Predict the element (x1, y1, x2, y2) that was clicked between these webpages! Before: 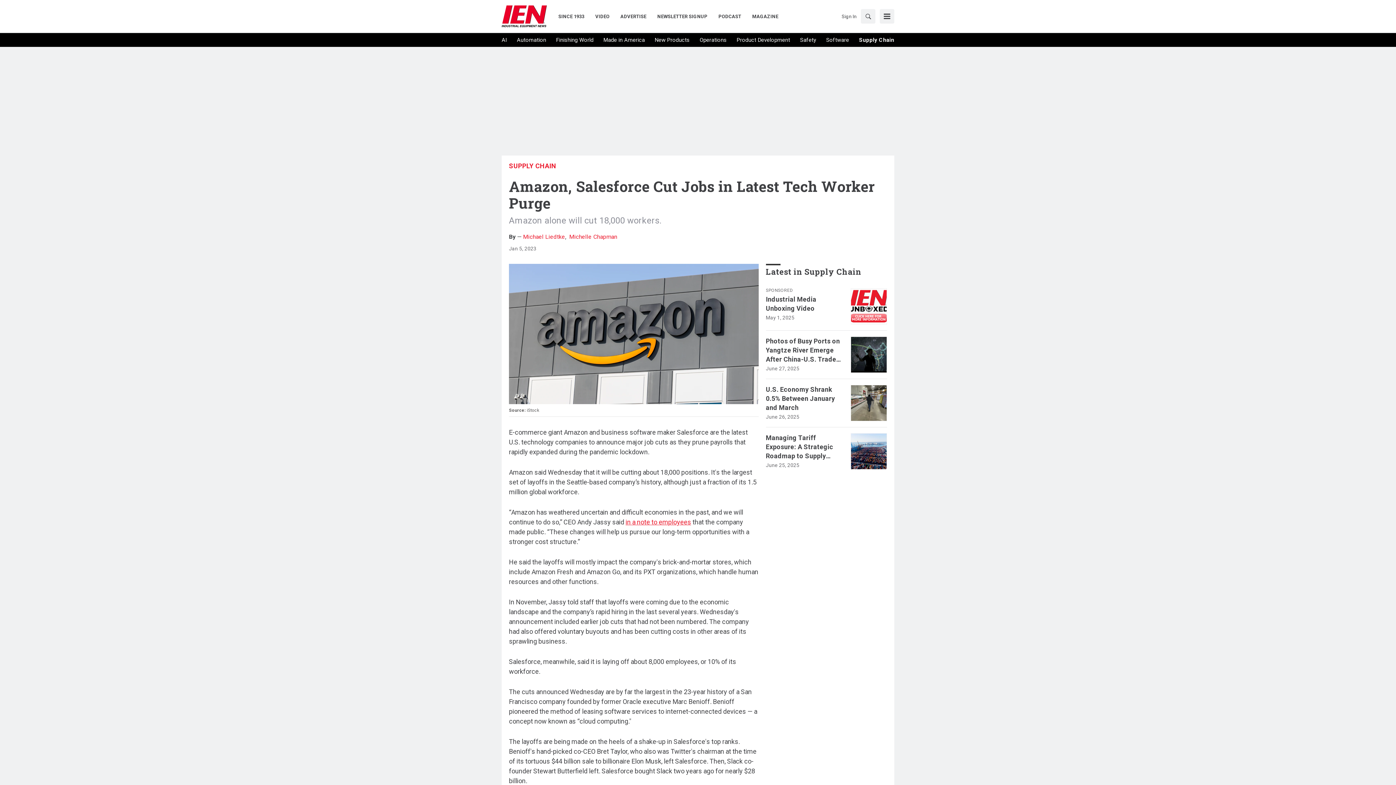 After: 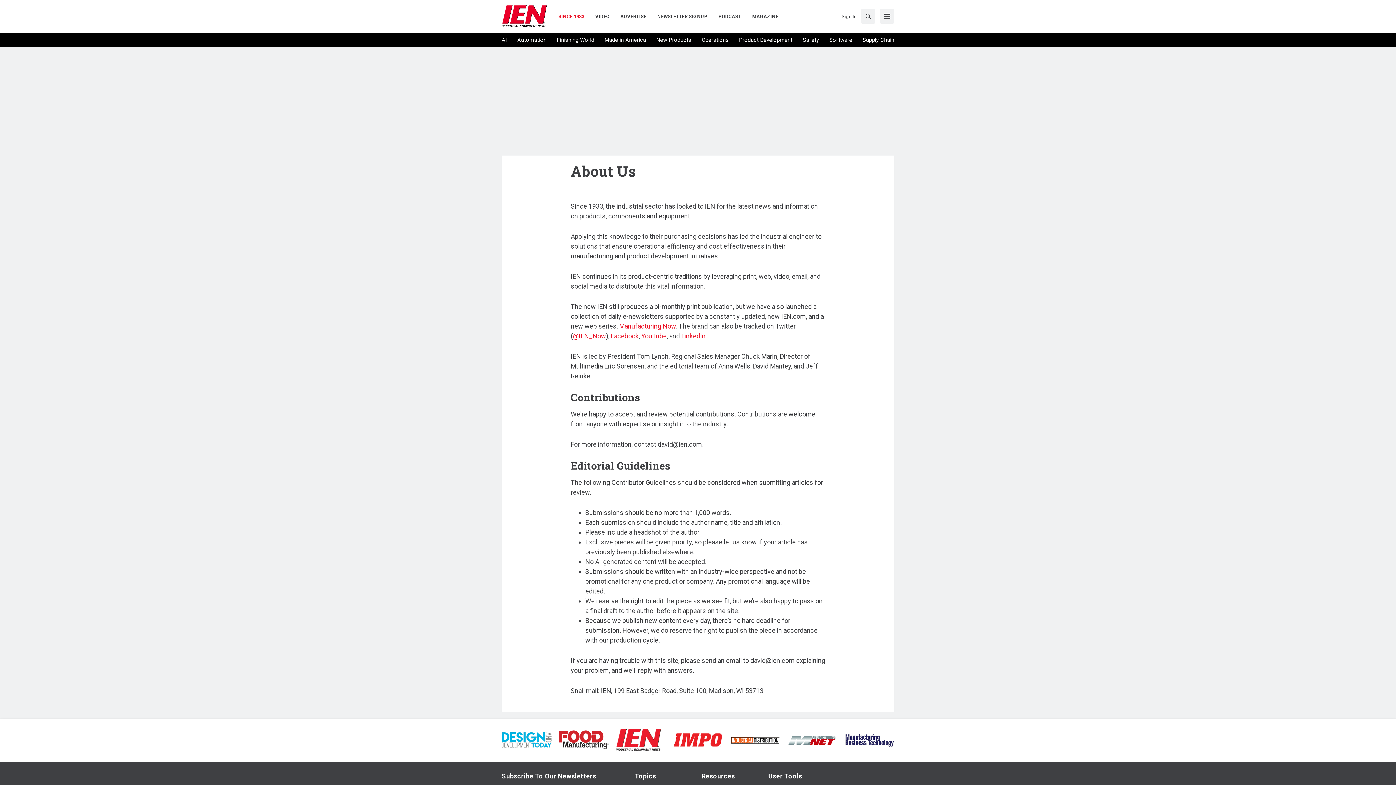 Action: label: SINCE 1933 bbox: (558, 12, 589, 20)